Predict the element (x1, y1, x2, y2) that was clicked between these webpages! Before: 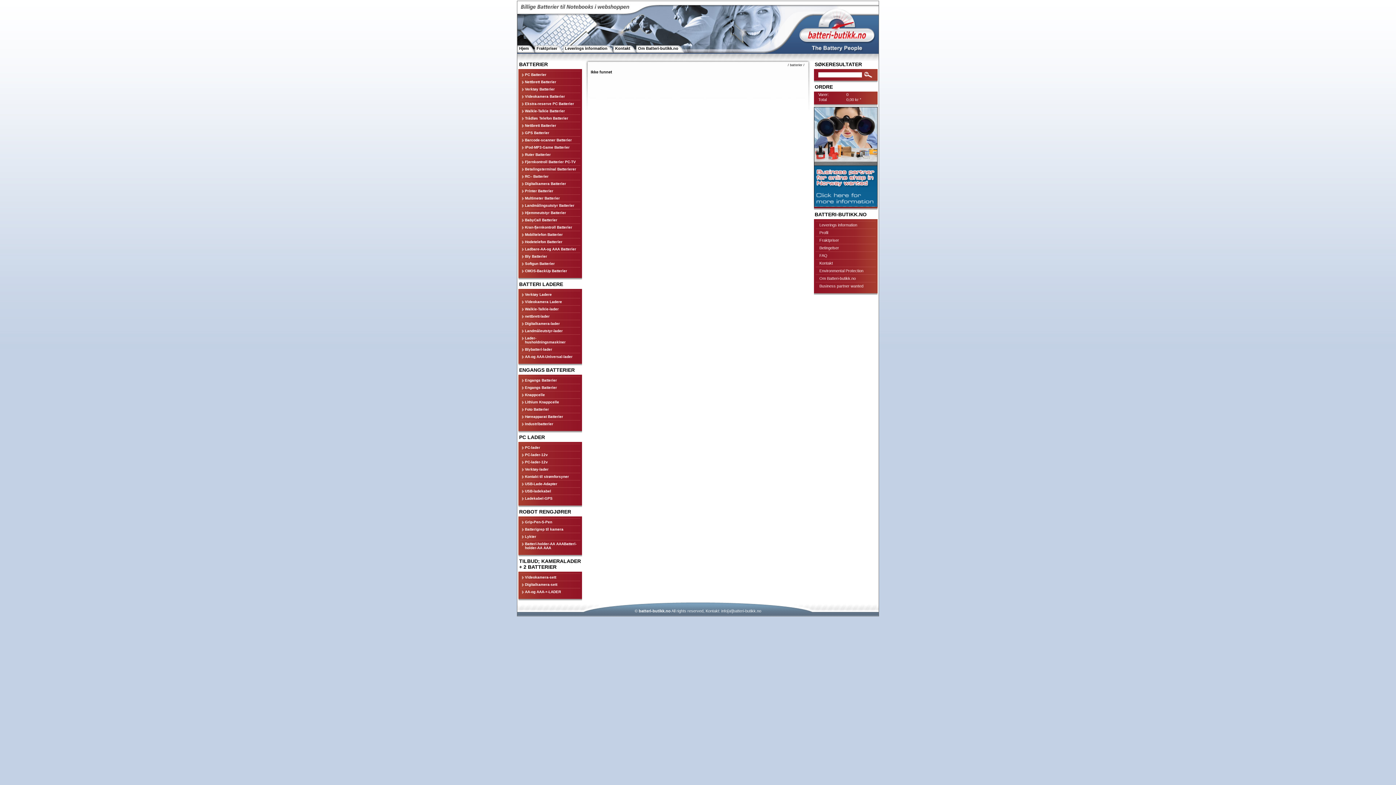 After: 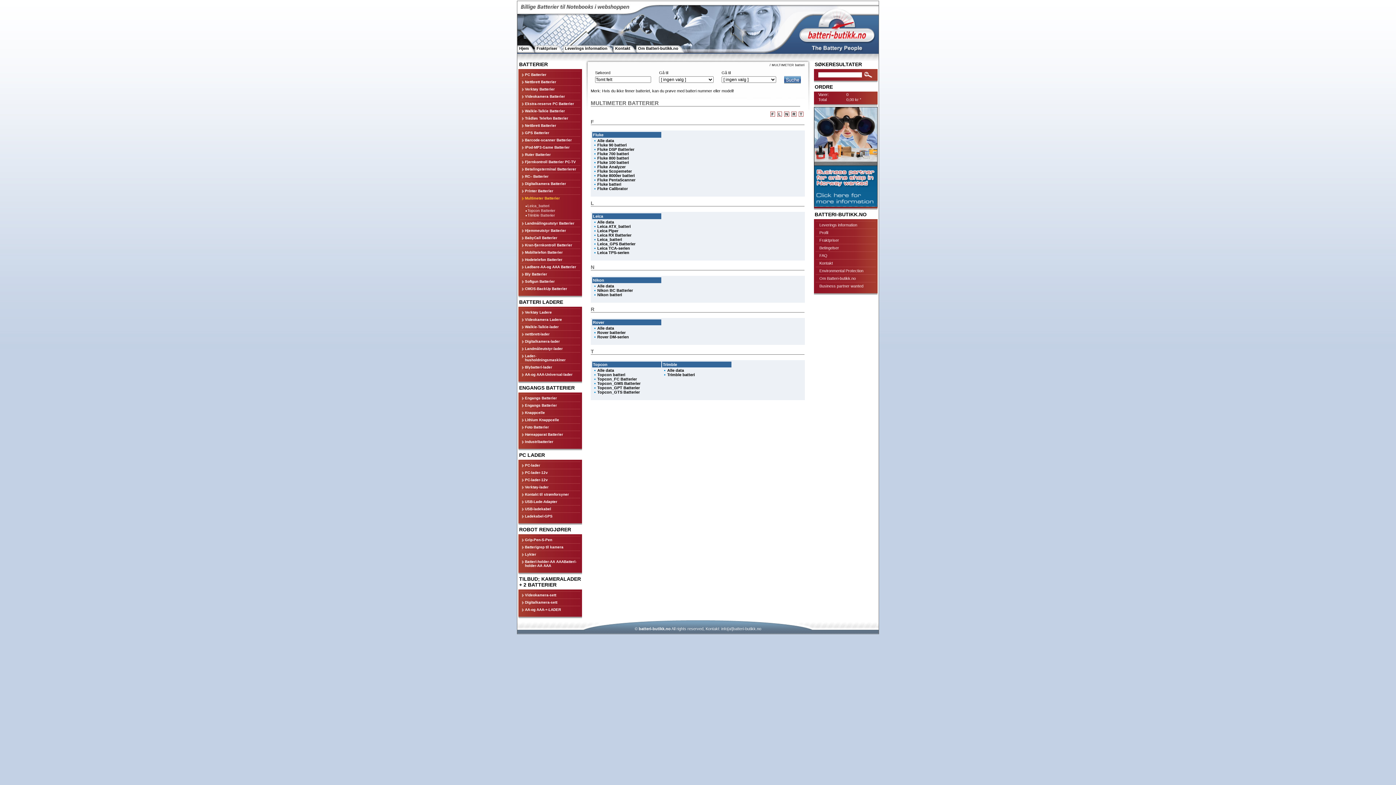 Action: label: Multimeter Batterier bbox: (520, 194, 580, 201)